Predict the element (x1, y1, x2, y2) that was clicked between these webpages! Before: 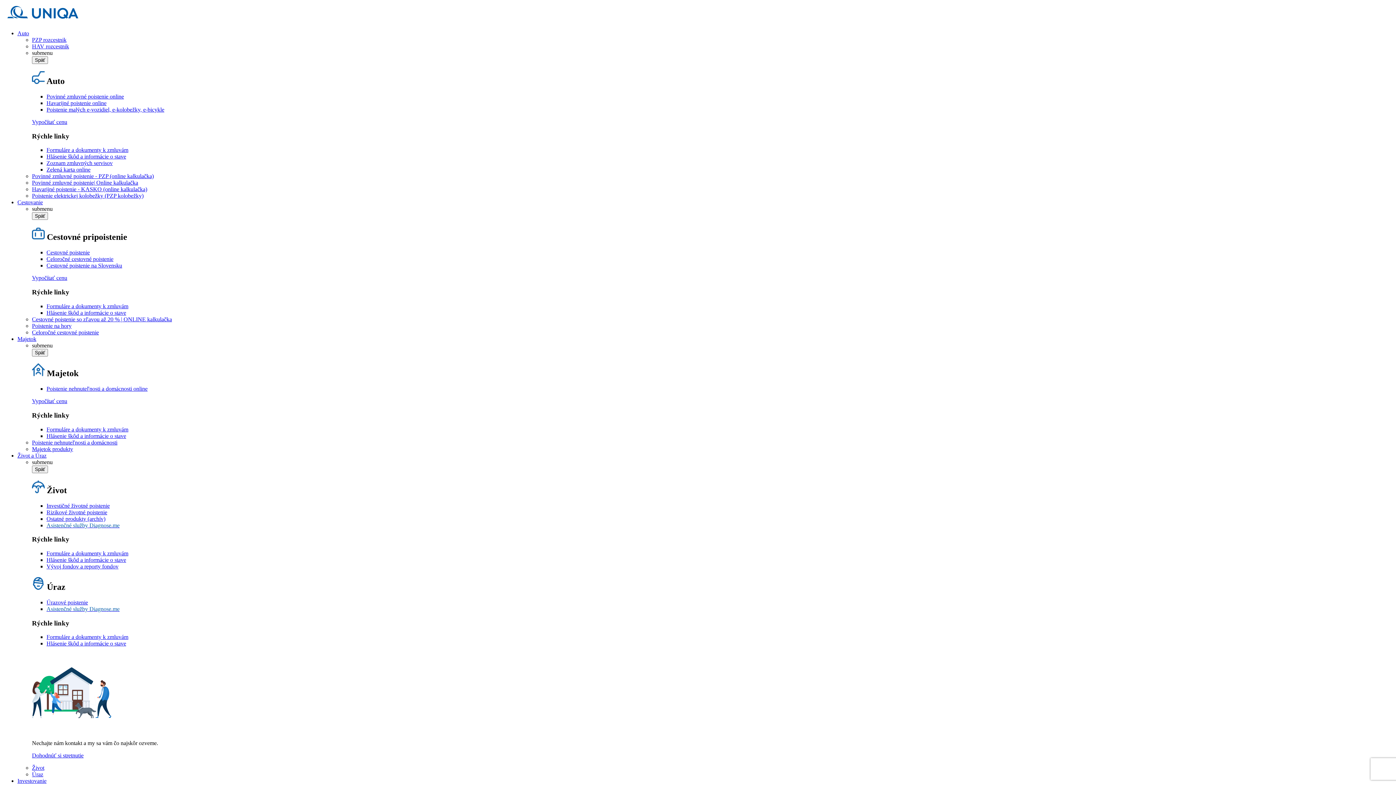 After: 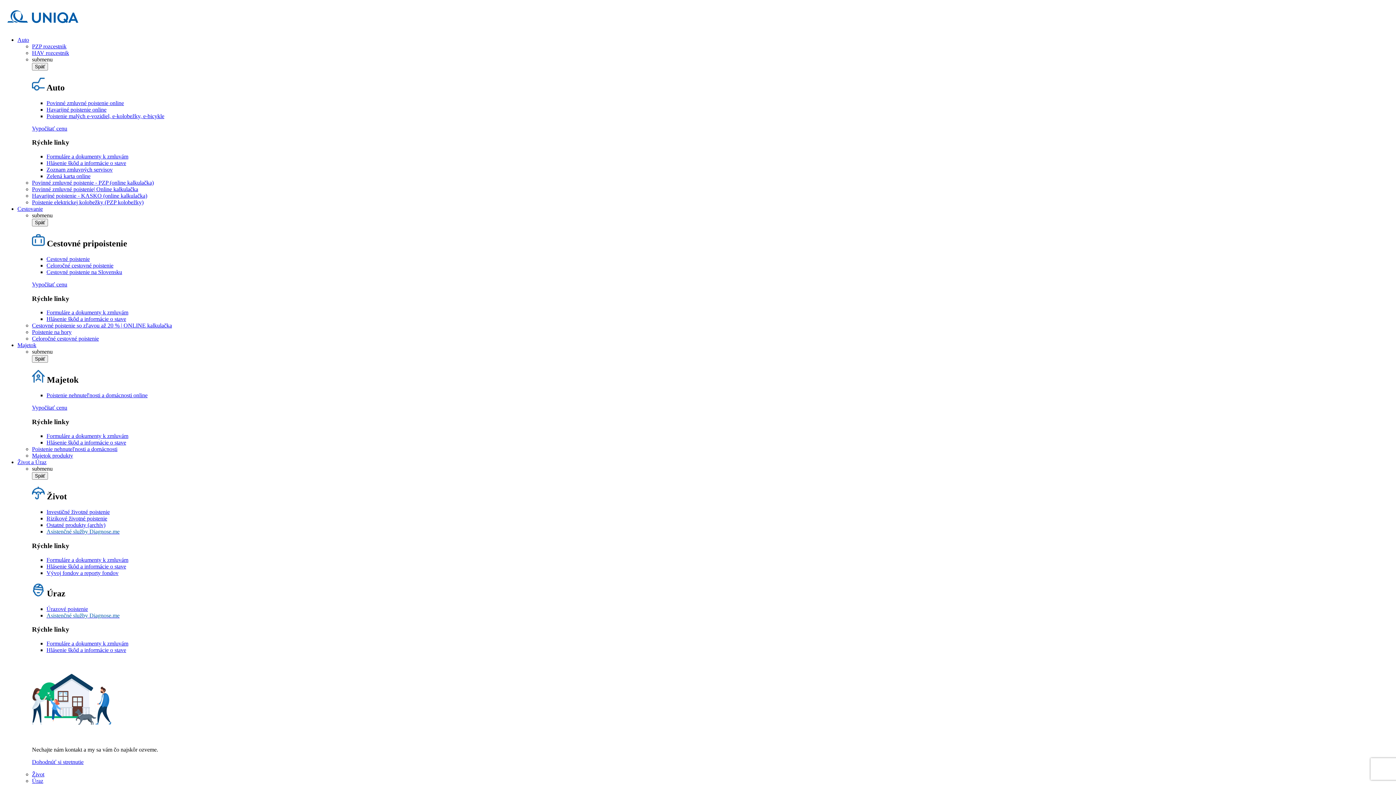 Action: bbox: (2, 17, 82, 24)